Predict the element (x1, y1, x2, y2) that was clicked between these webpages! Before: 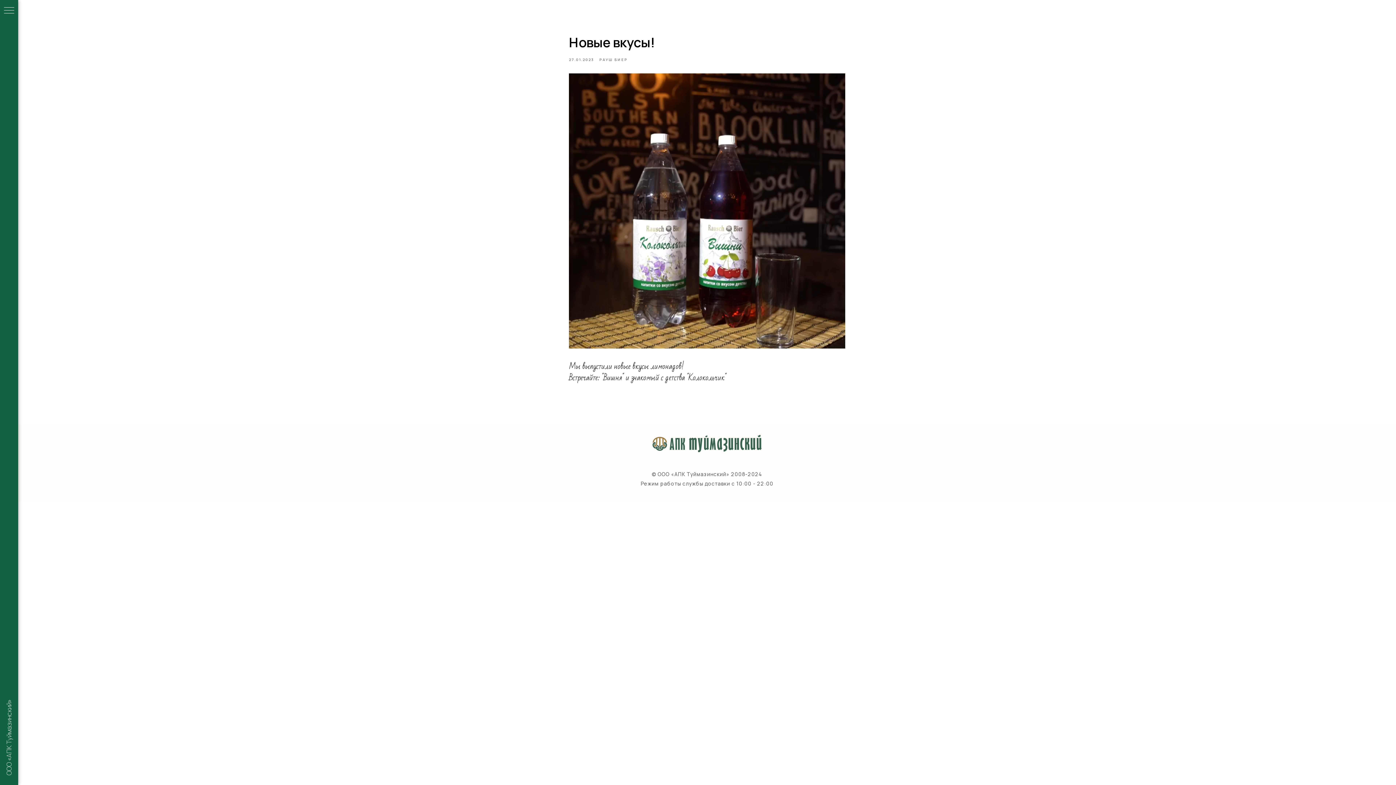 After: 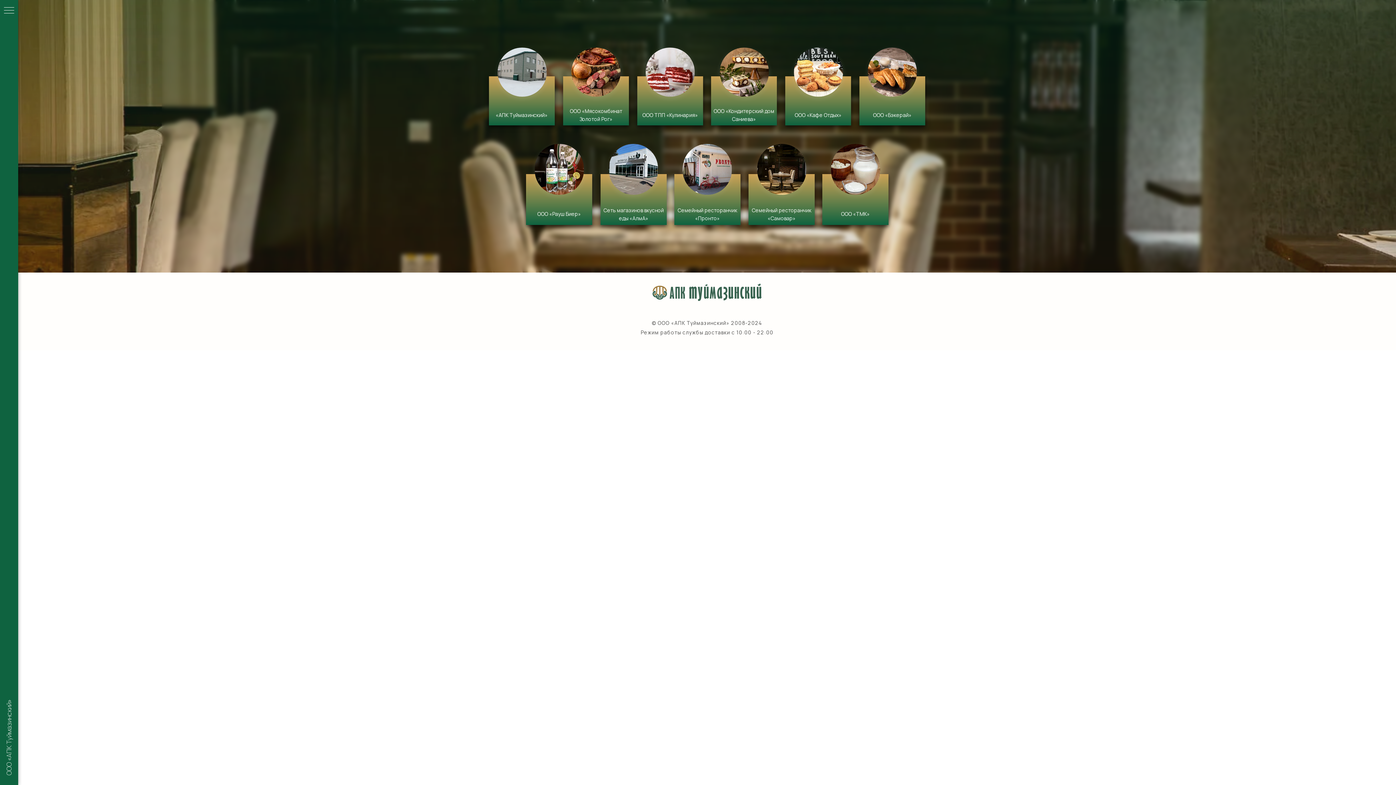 Action: bbox: (652, 434, 761, 452)